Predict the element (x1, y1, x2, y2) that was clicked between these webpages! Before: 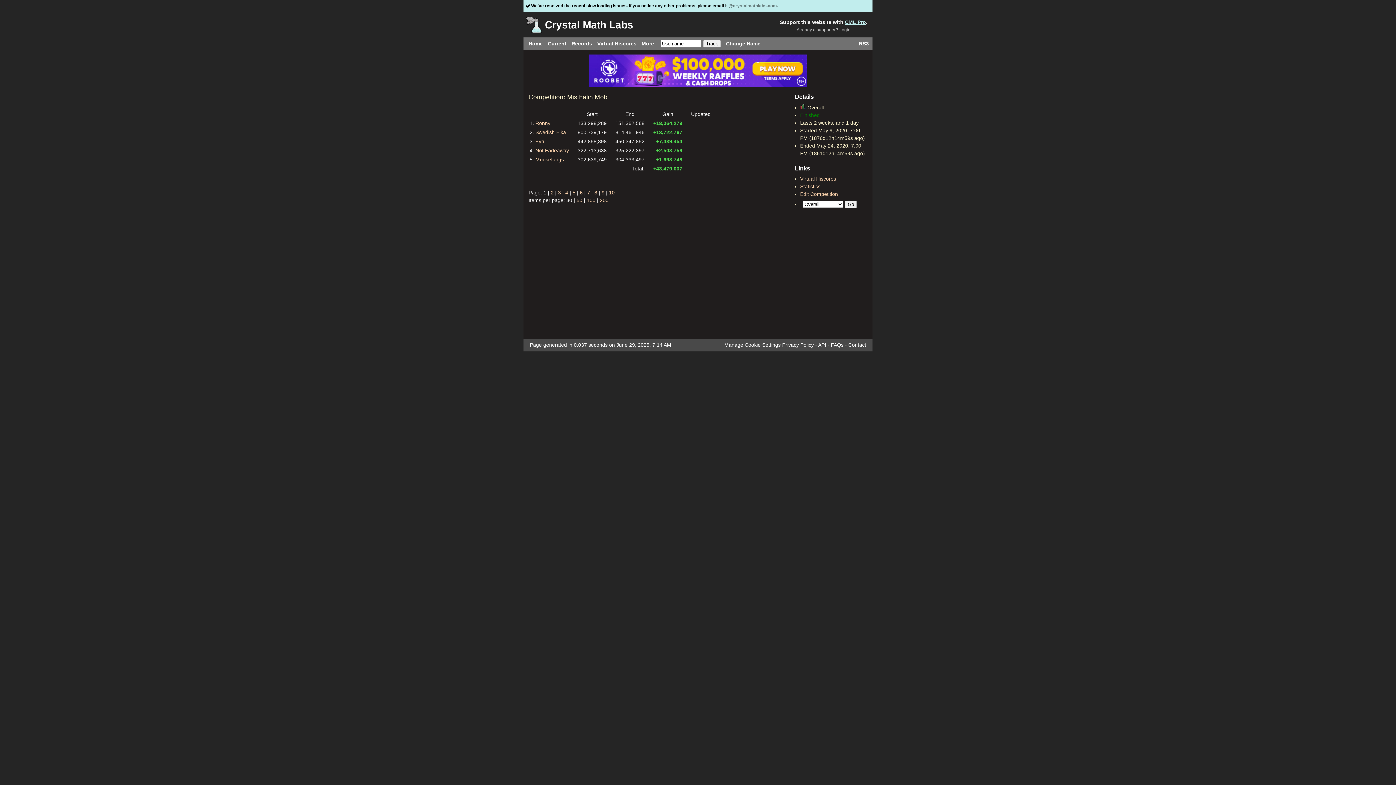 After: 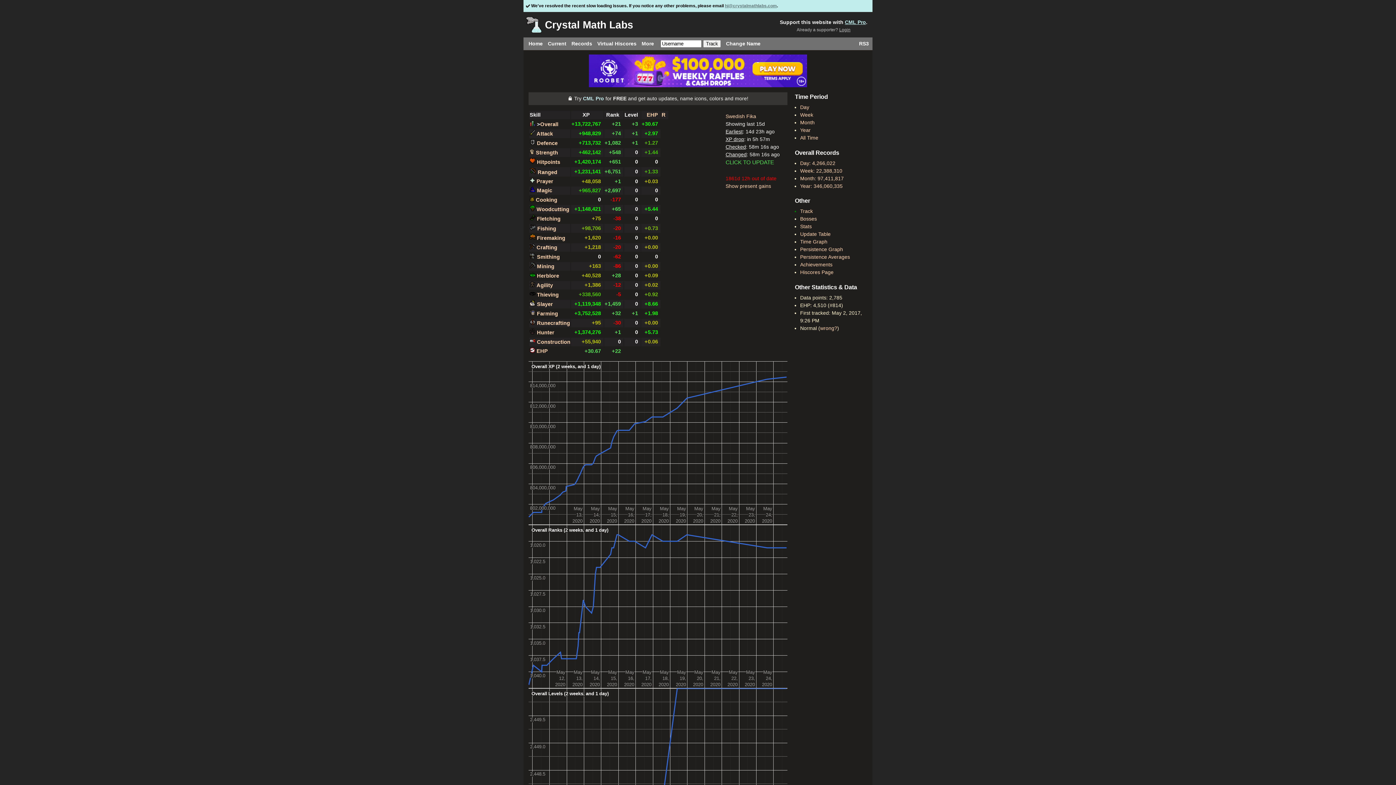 Action: bbox: (535, 129, 566, 135) label: Swedish Fika